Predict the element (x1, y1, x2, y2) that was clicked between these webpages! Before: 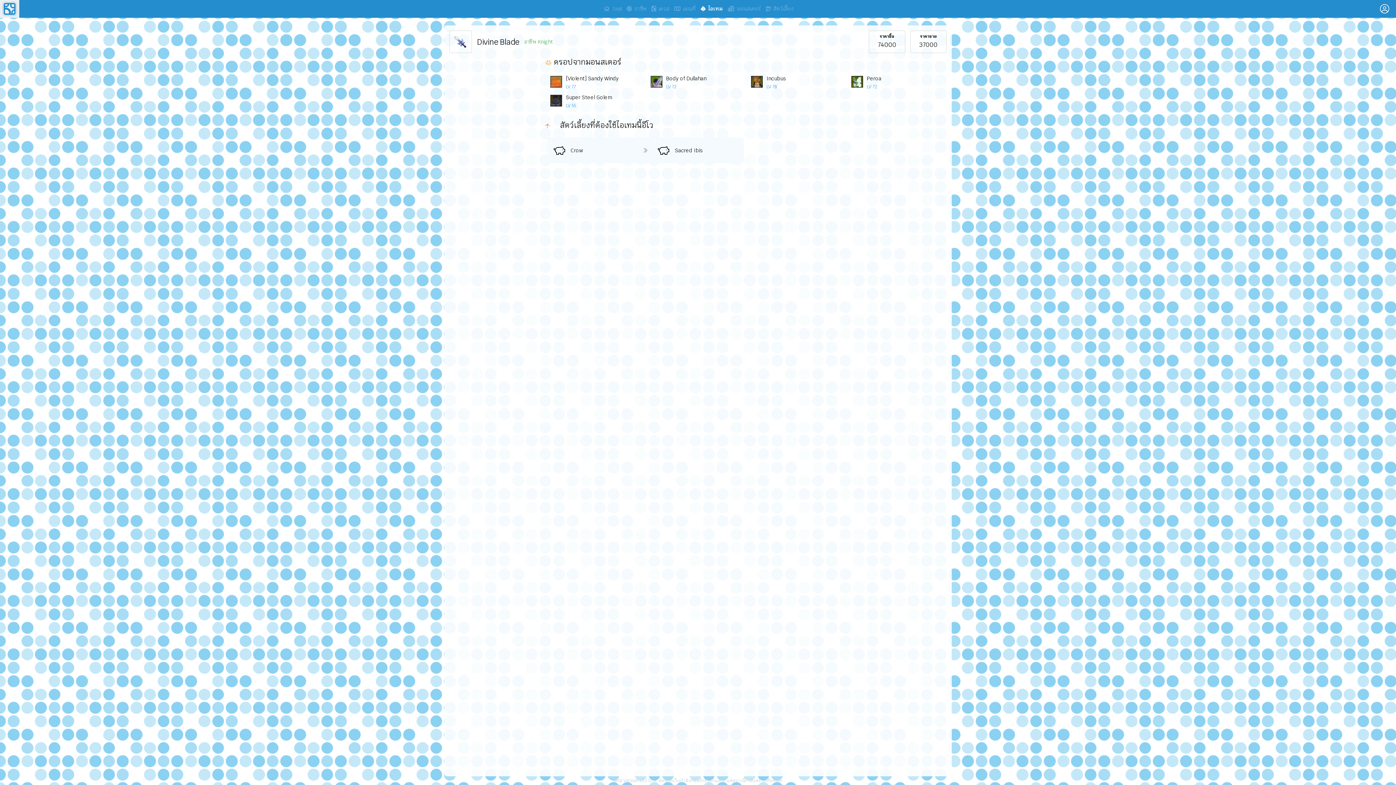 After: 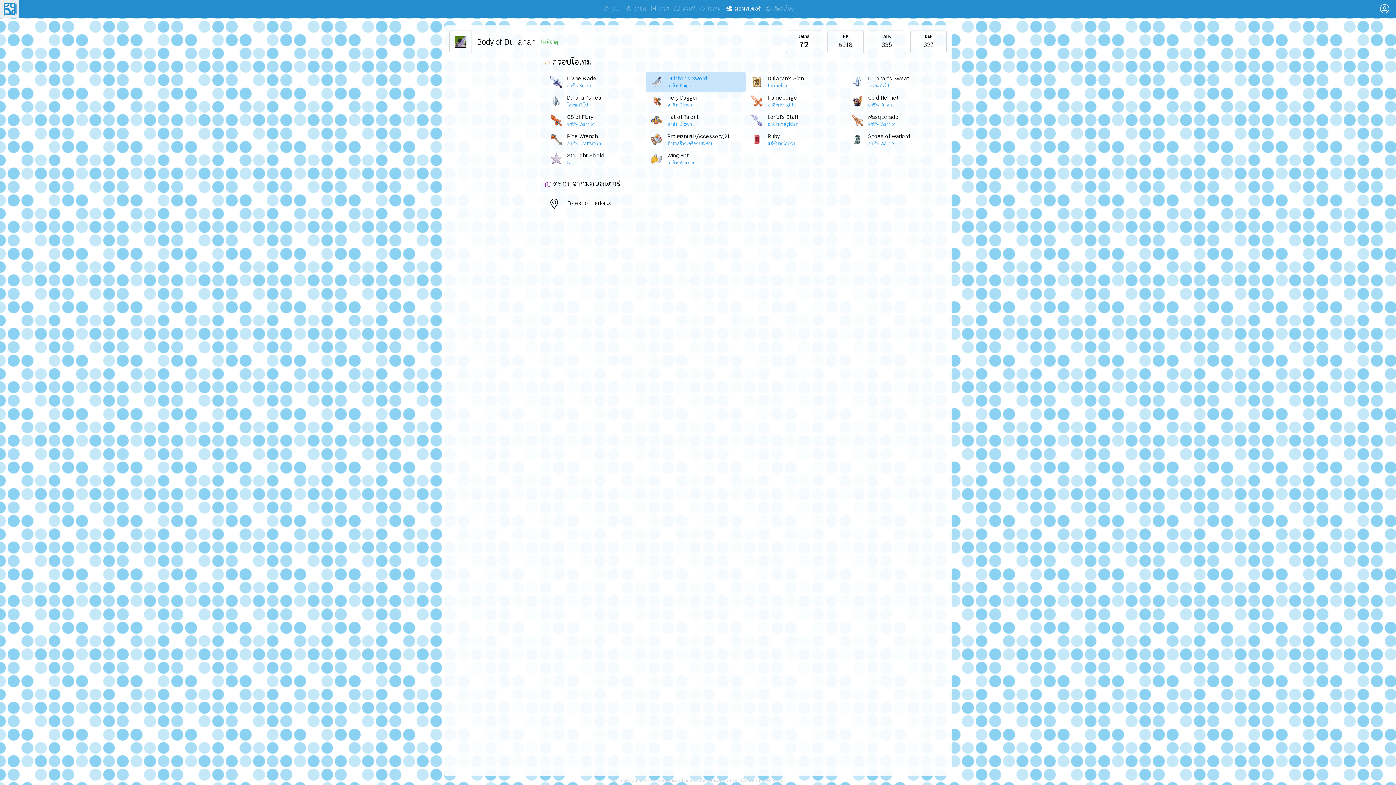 Action: bbox: (645, 72, 746, 91) label: Body of Dullahan
LV 72